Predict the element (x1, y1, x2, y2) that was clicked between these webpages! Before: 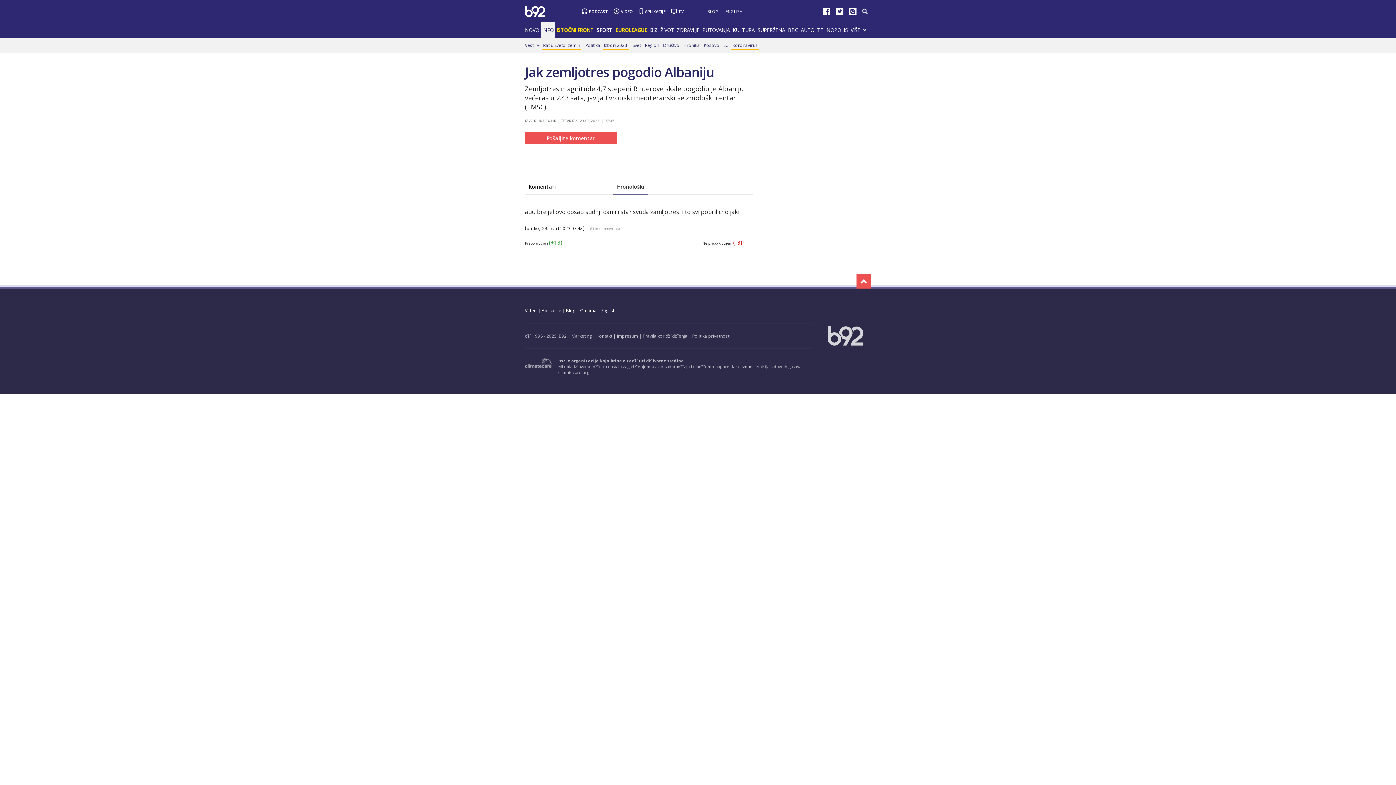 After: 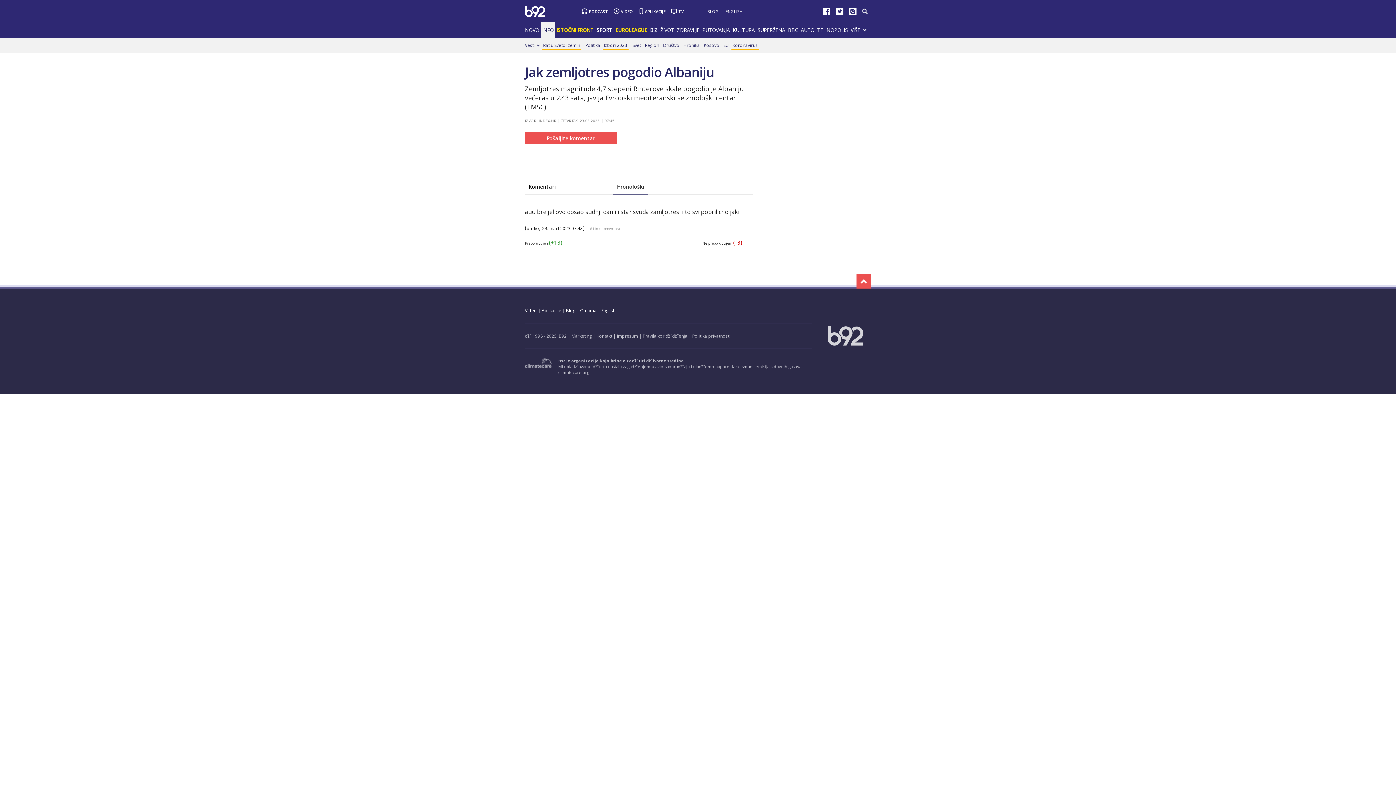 Action: label: Preporučujem(+13) bbox: (525, 240, 562, 245)